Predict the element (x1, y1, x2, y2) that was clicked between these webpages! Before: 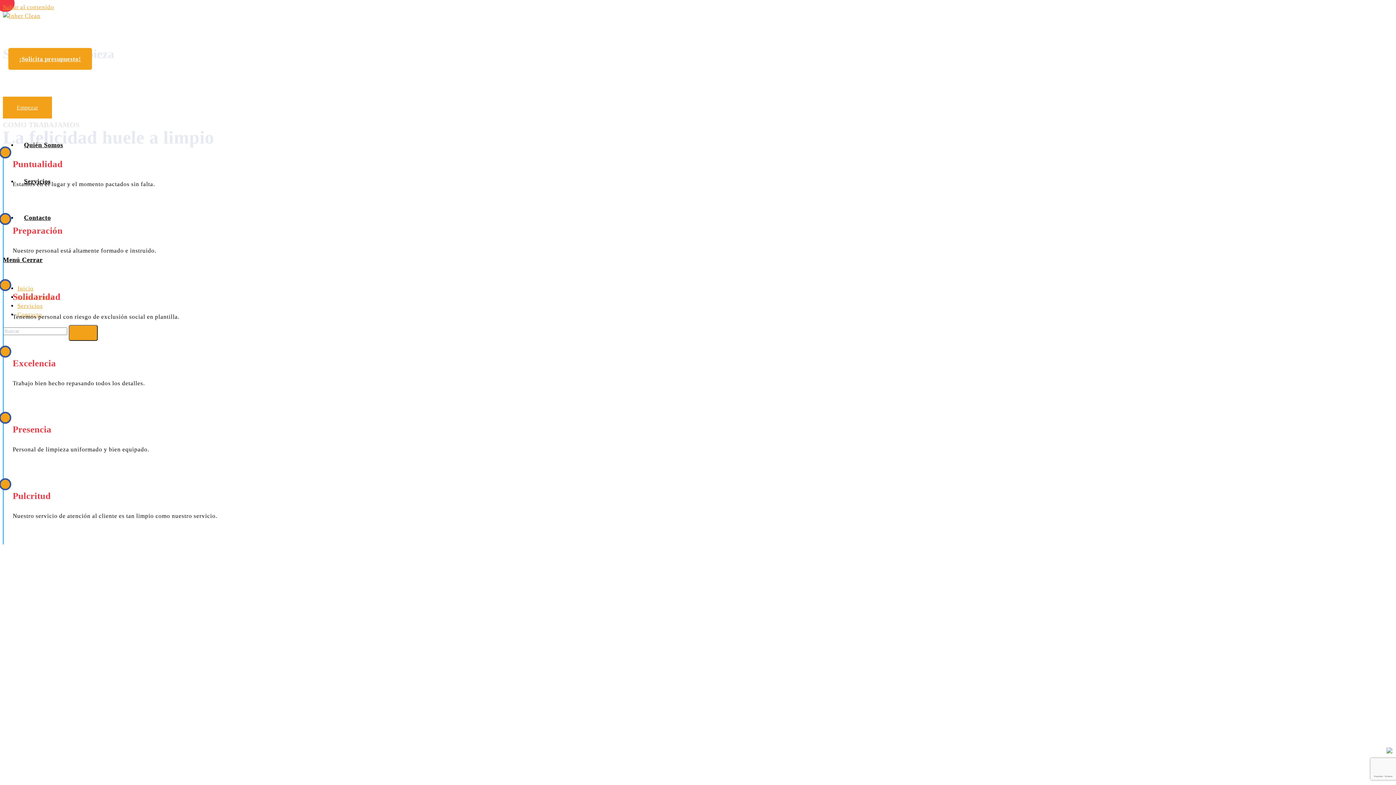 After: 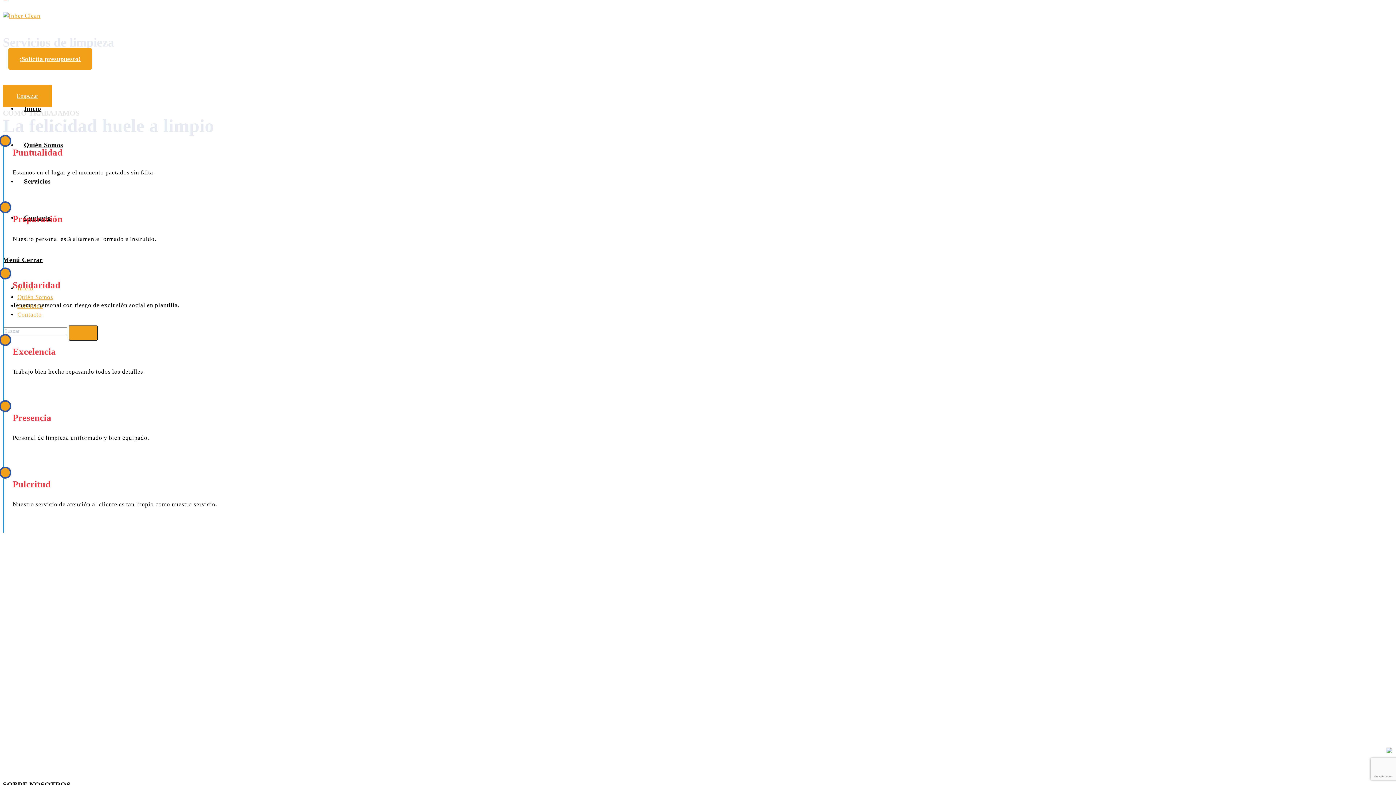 Action: label: Saltar al contenido bbox: (2, 3, 54, 10)